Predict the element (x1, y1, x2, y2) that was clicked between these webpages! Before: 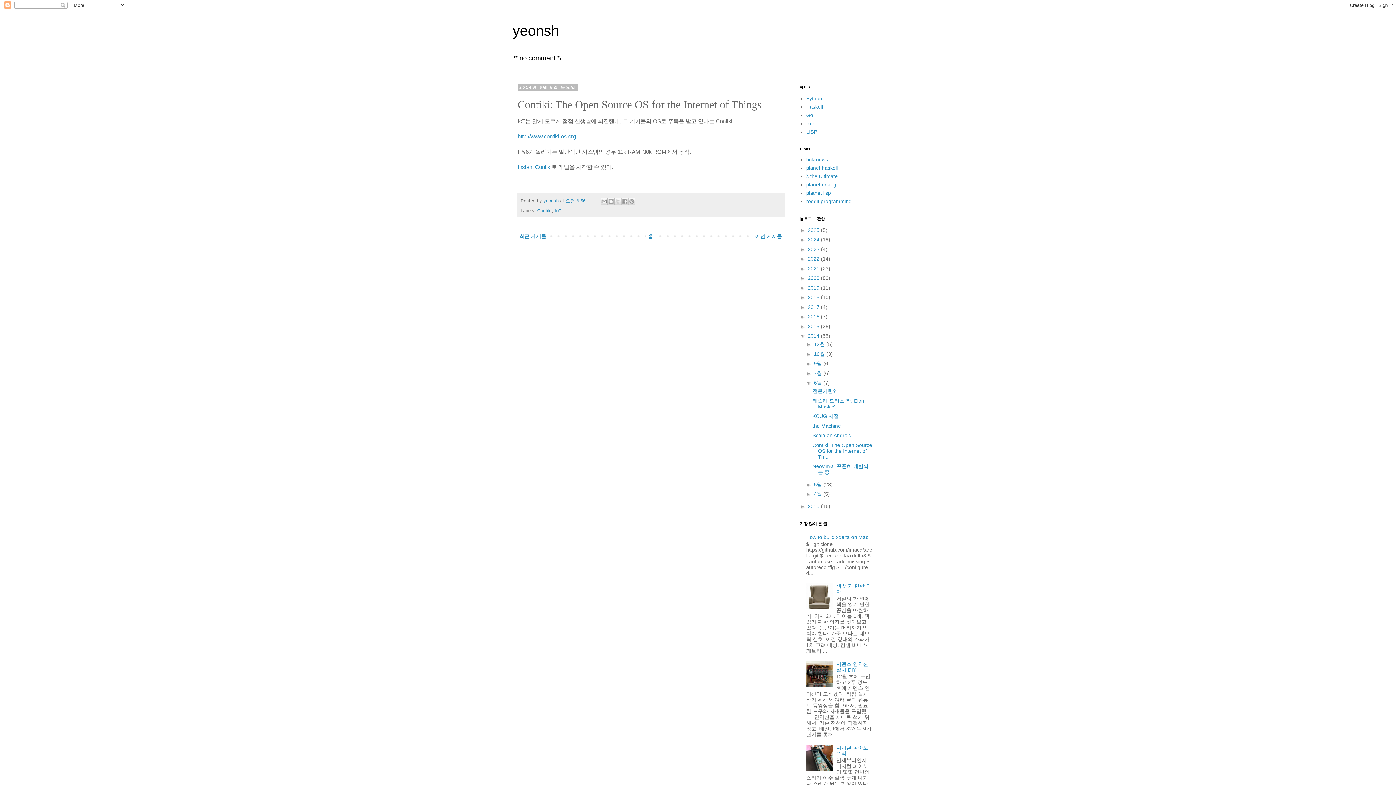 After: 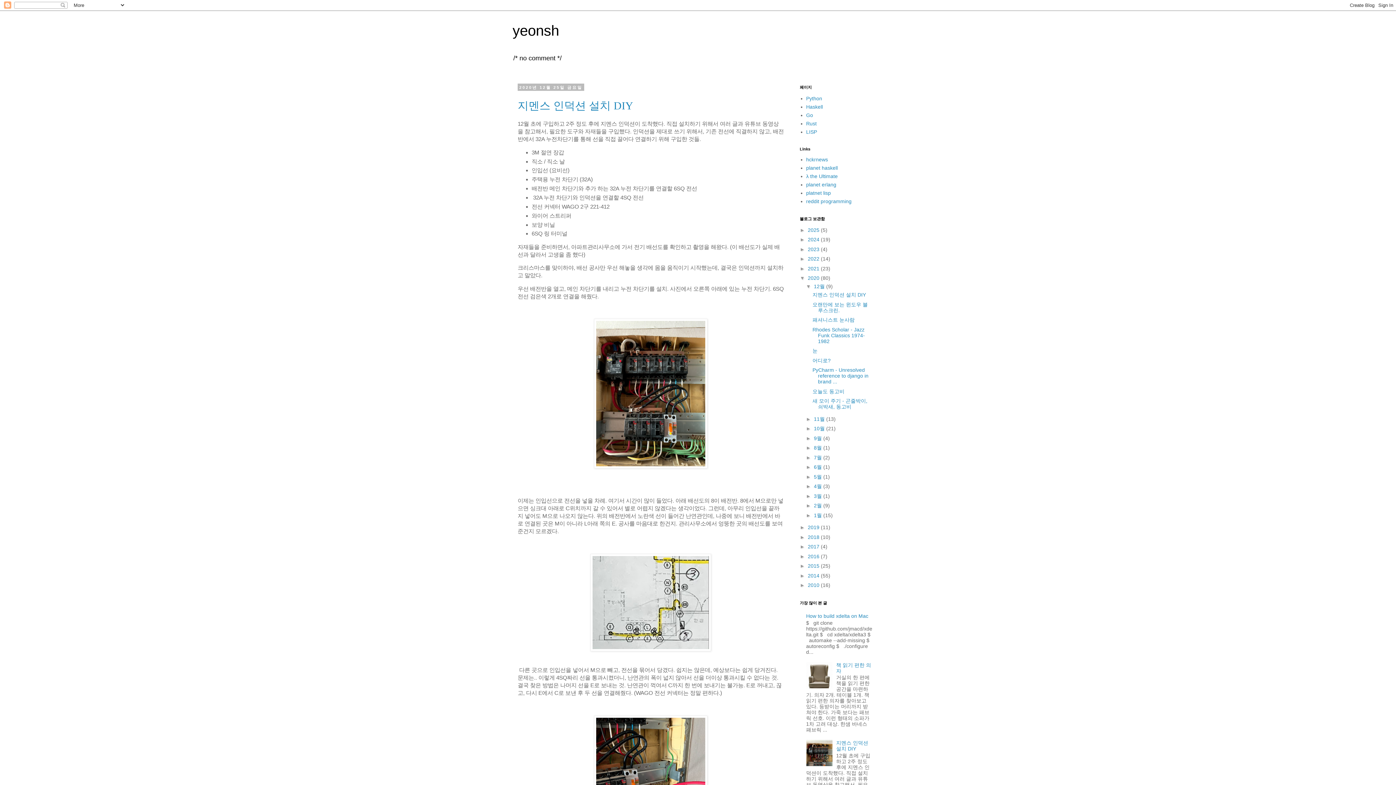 Action: bbox: (808, 275, 821, 281) label: 2020 